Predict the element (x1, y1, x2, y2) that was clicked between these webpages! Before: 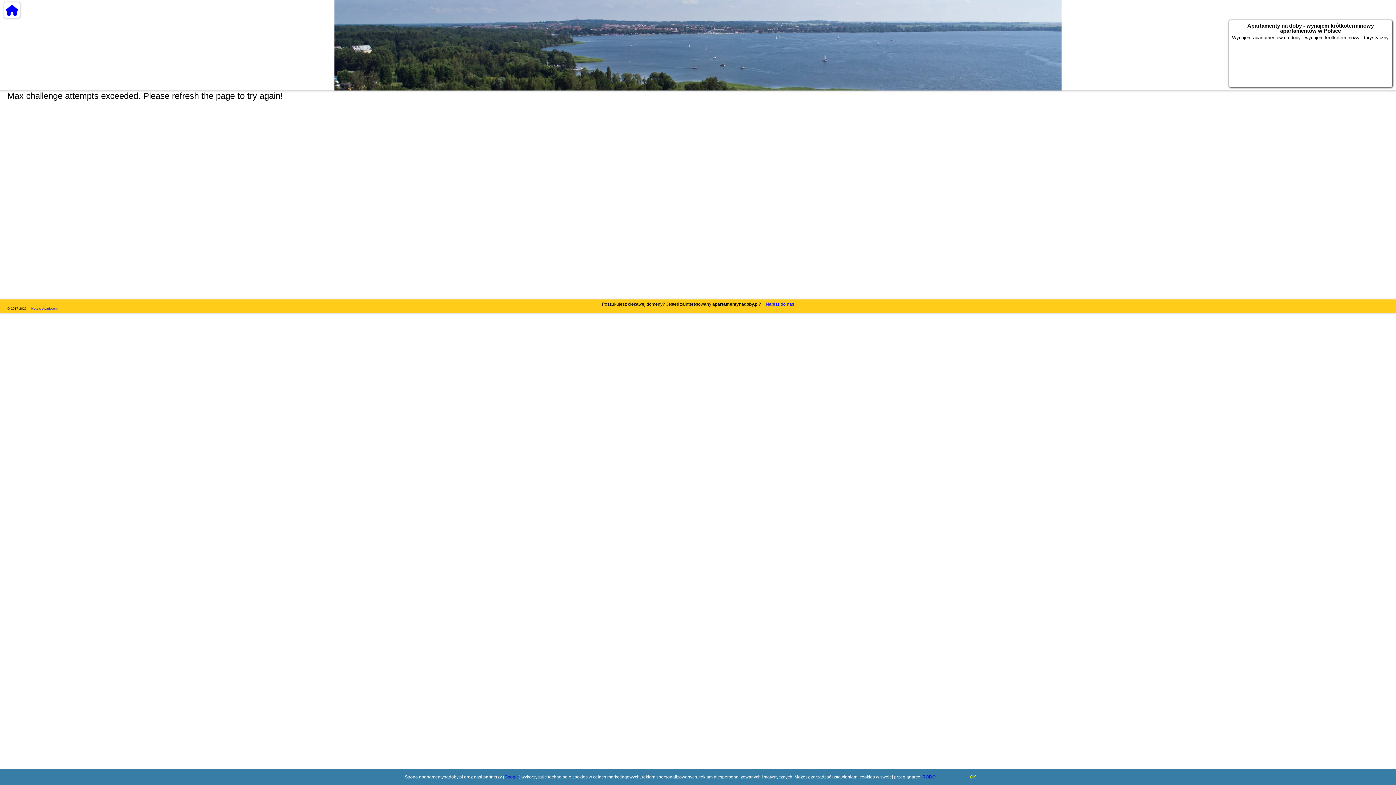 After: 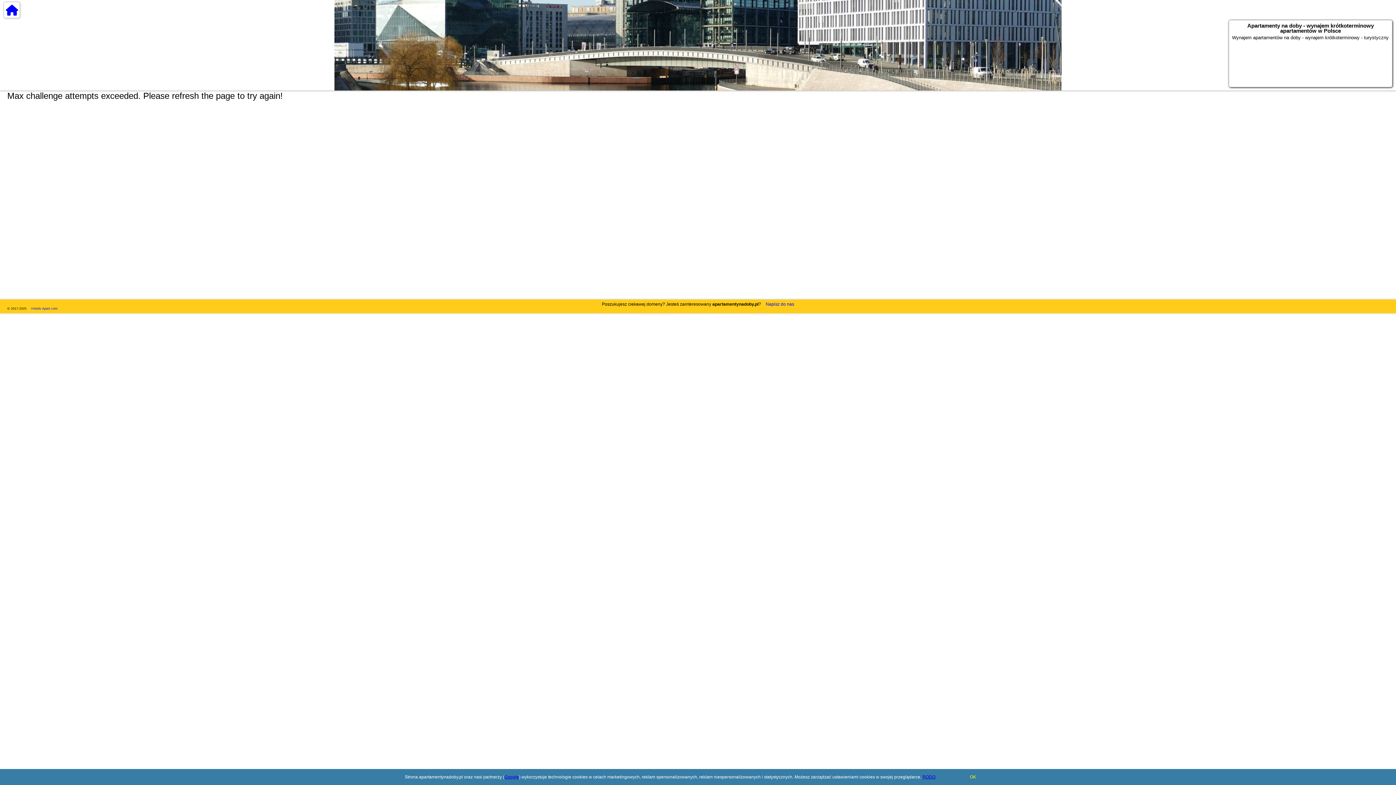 Action: bbox: (3, 1, 20, 18)